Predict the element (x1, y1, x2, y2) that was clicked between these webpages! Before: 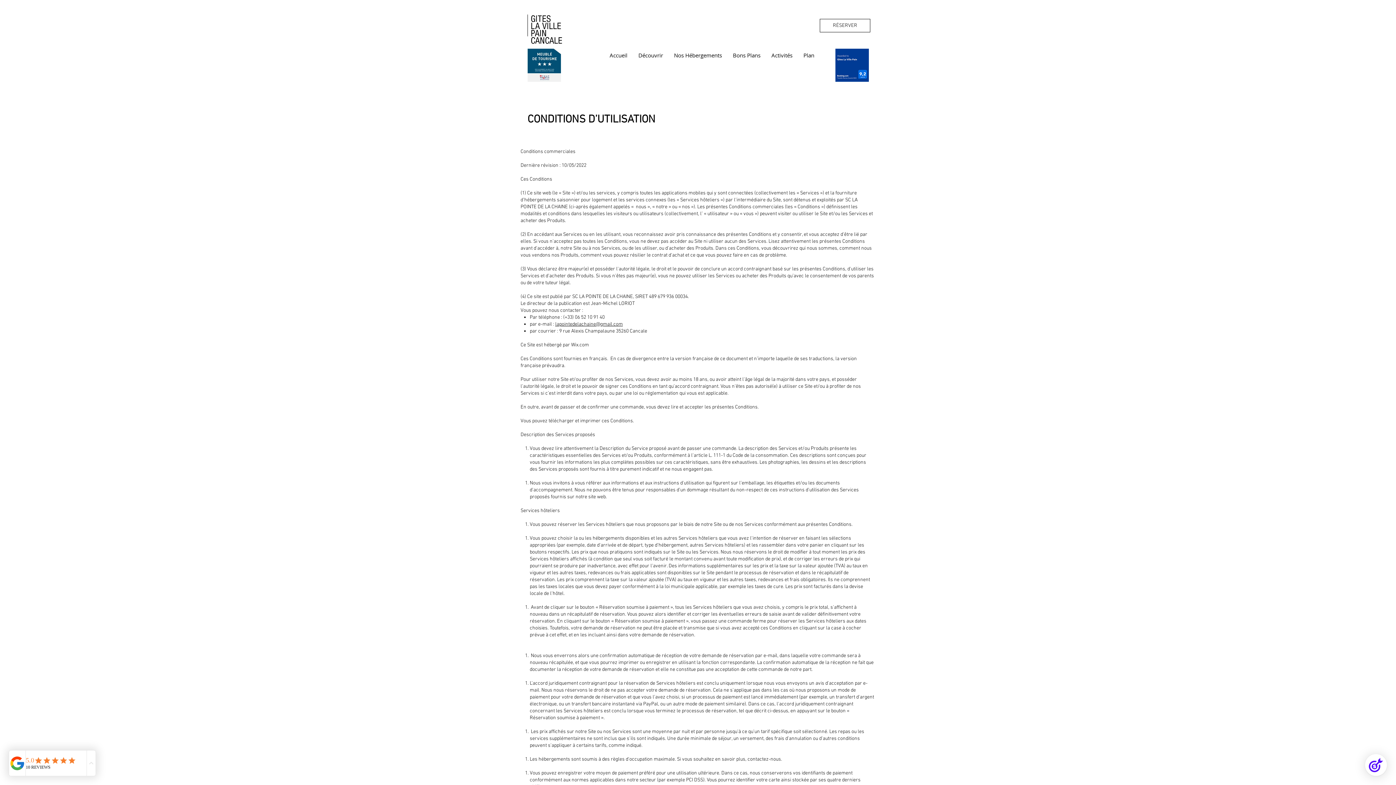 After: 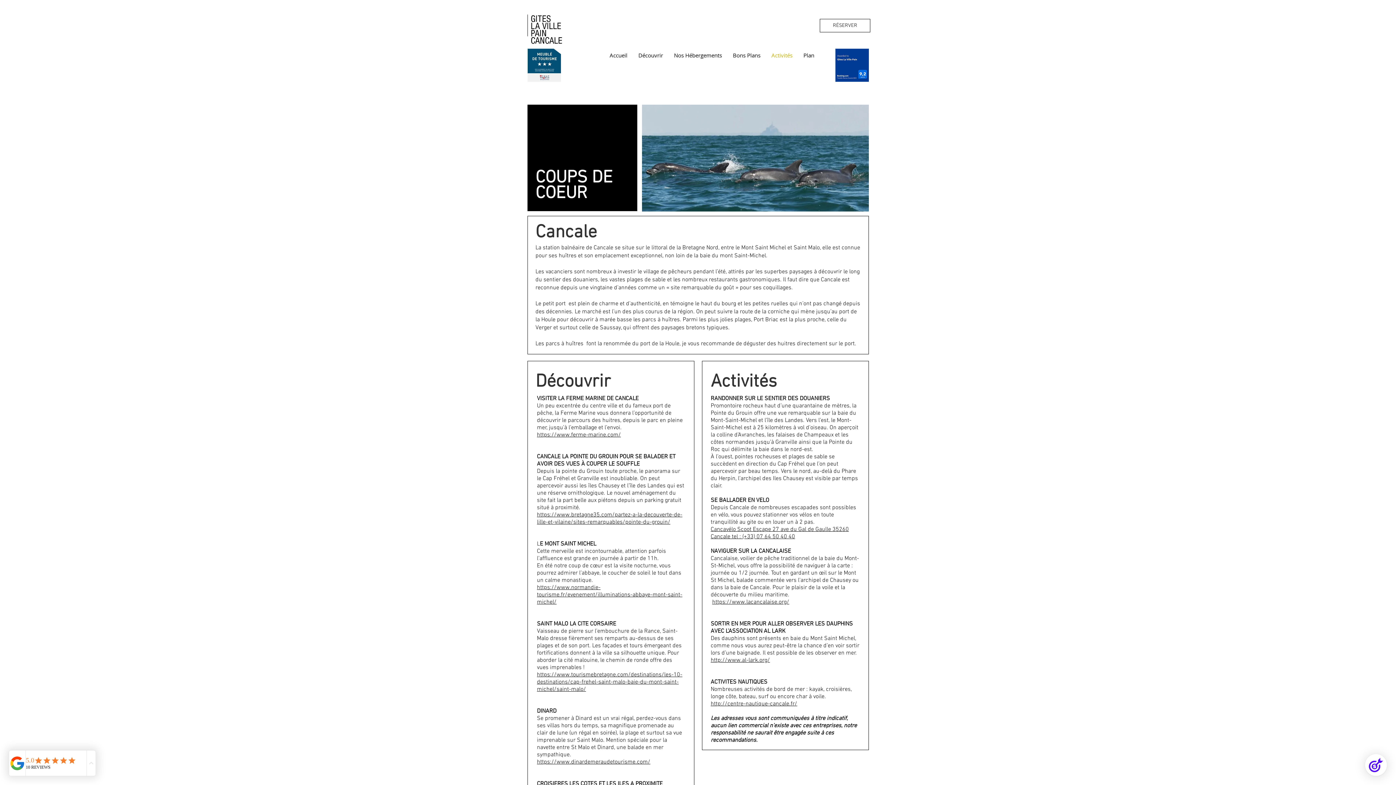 Action: label: Activités bbox: (766, 49, 798, 60)